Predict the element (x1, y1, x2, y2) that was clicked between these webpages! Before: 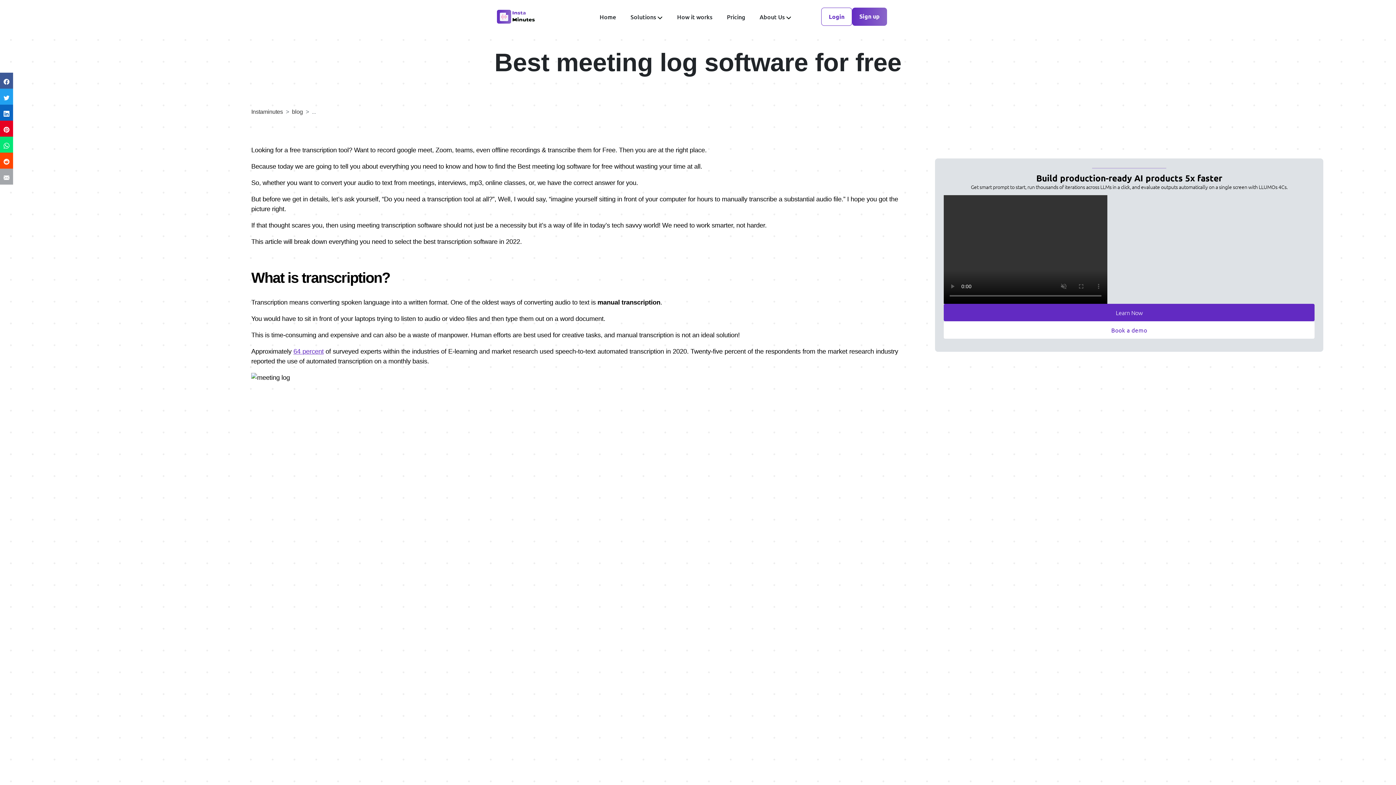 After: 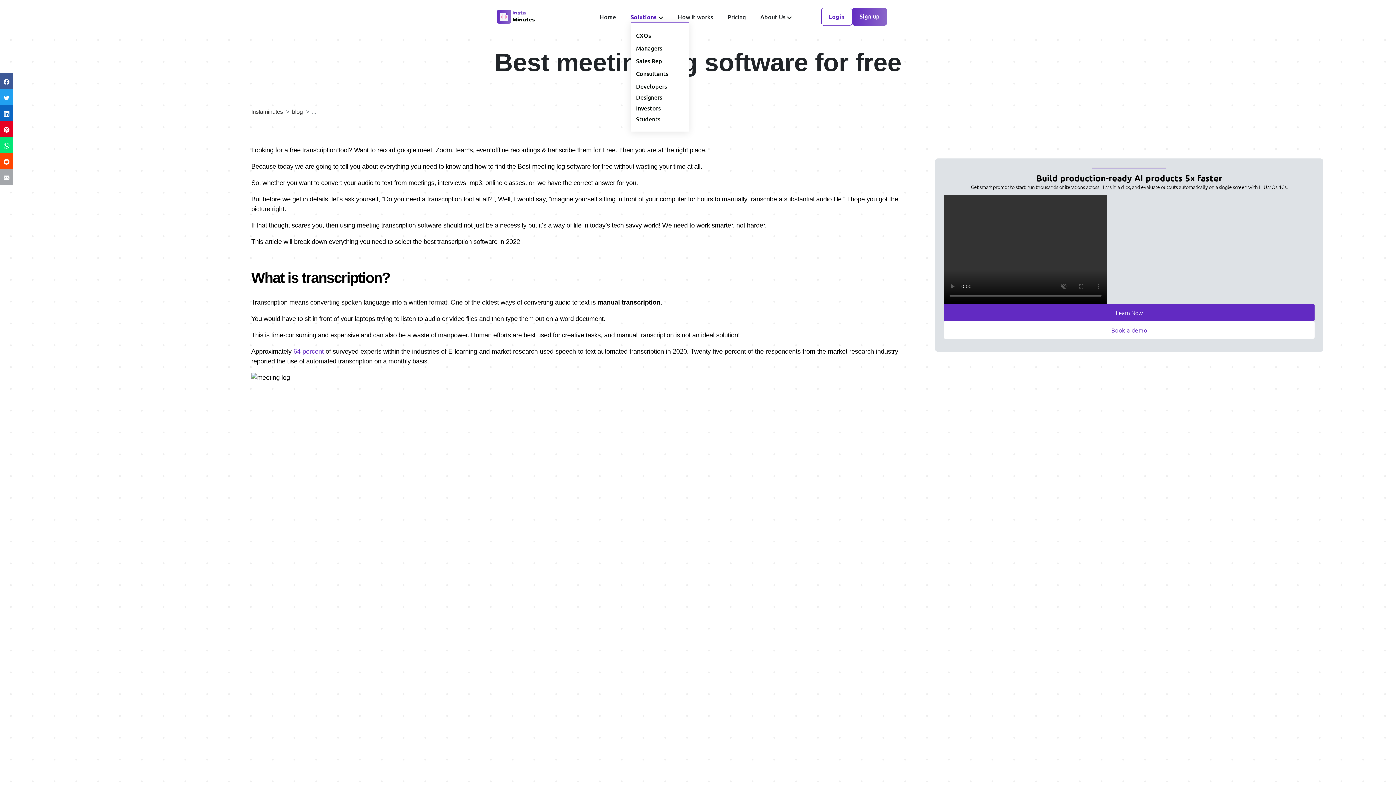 Action: bbox: (630, 12, 662, 20) label: Solutions